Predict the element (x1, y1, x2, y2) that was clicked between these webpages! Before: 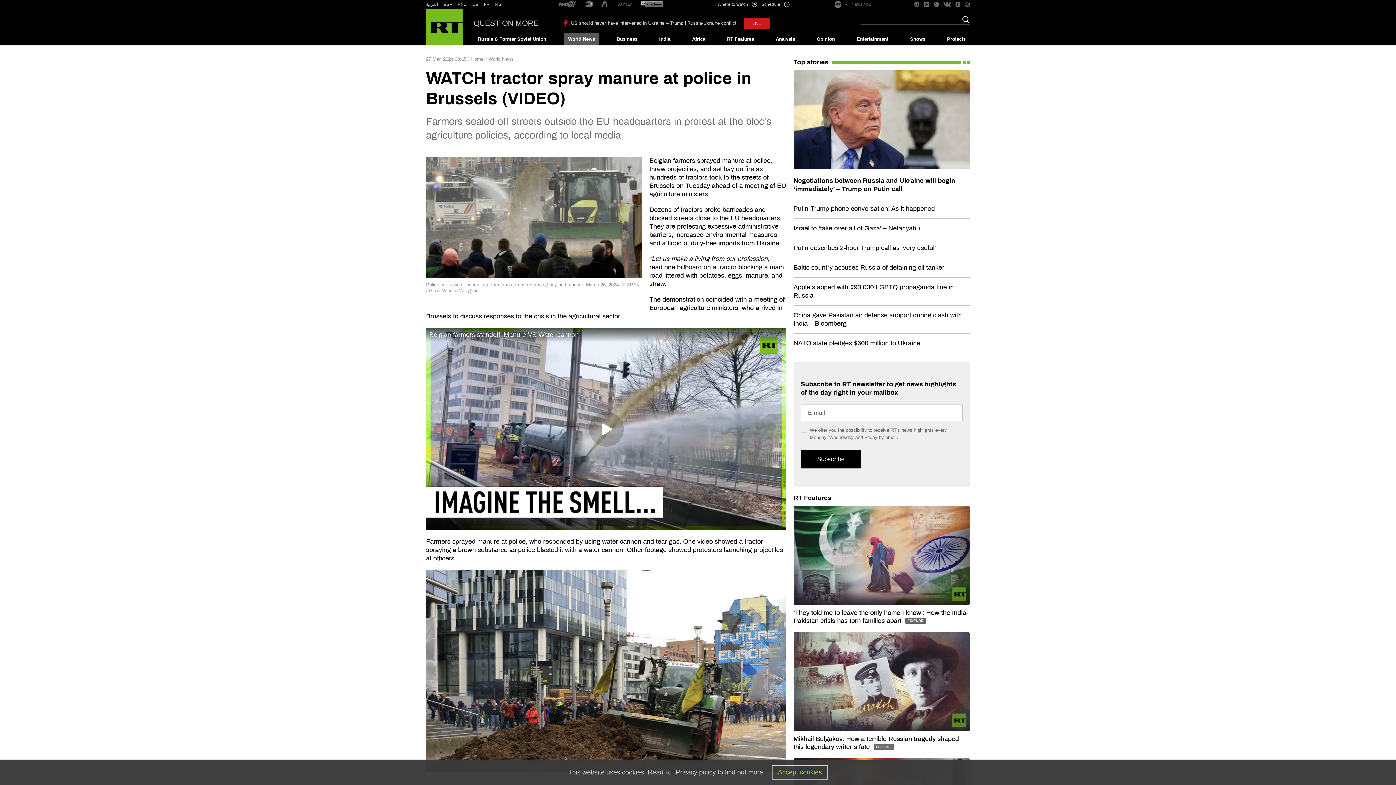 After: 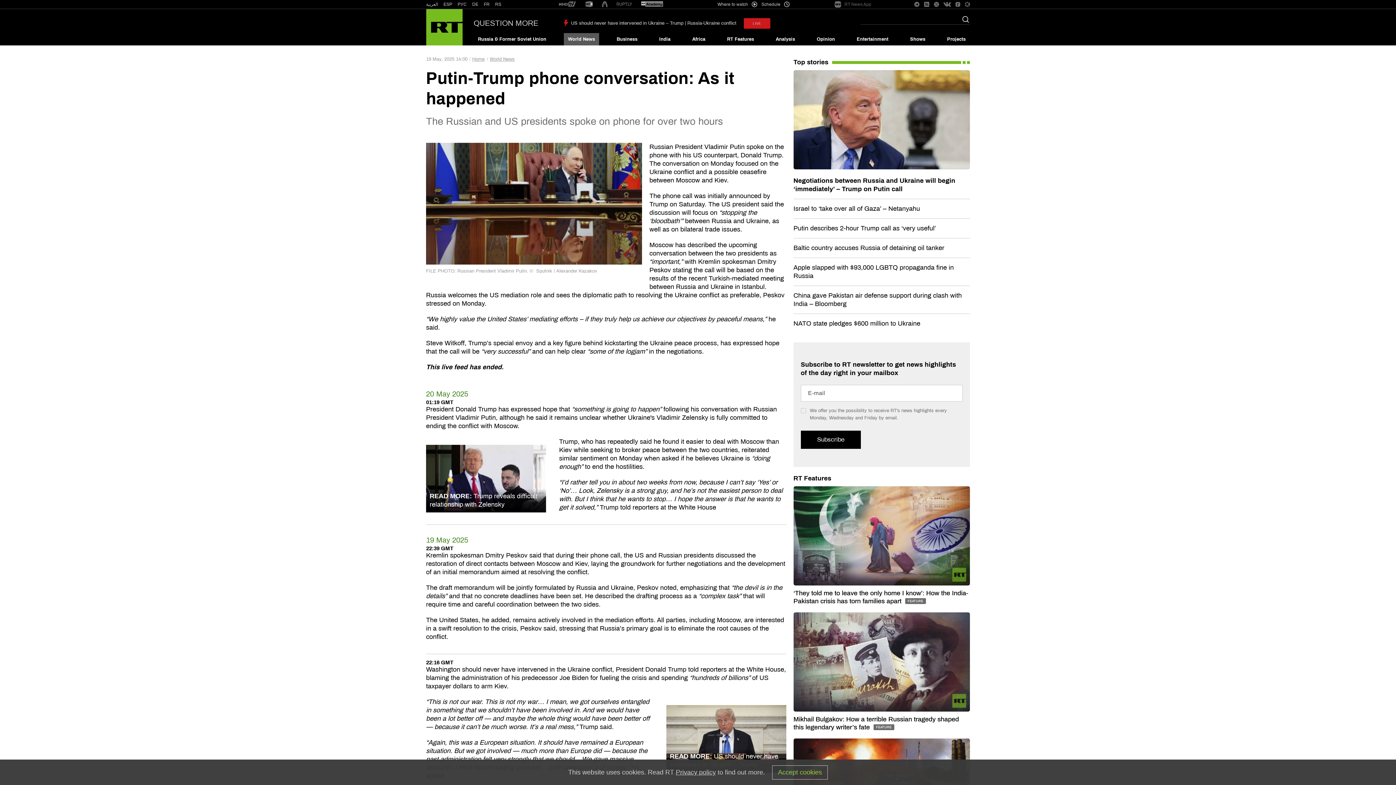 Action: label: Putin-Trump phone conversation: As it happened bbox: (793, 205, 935, 212)